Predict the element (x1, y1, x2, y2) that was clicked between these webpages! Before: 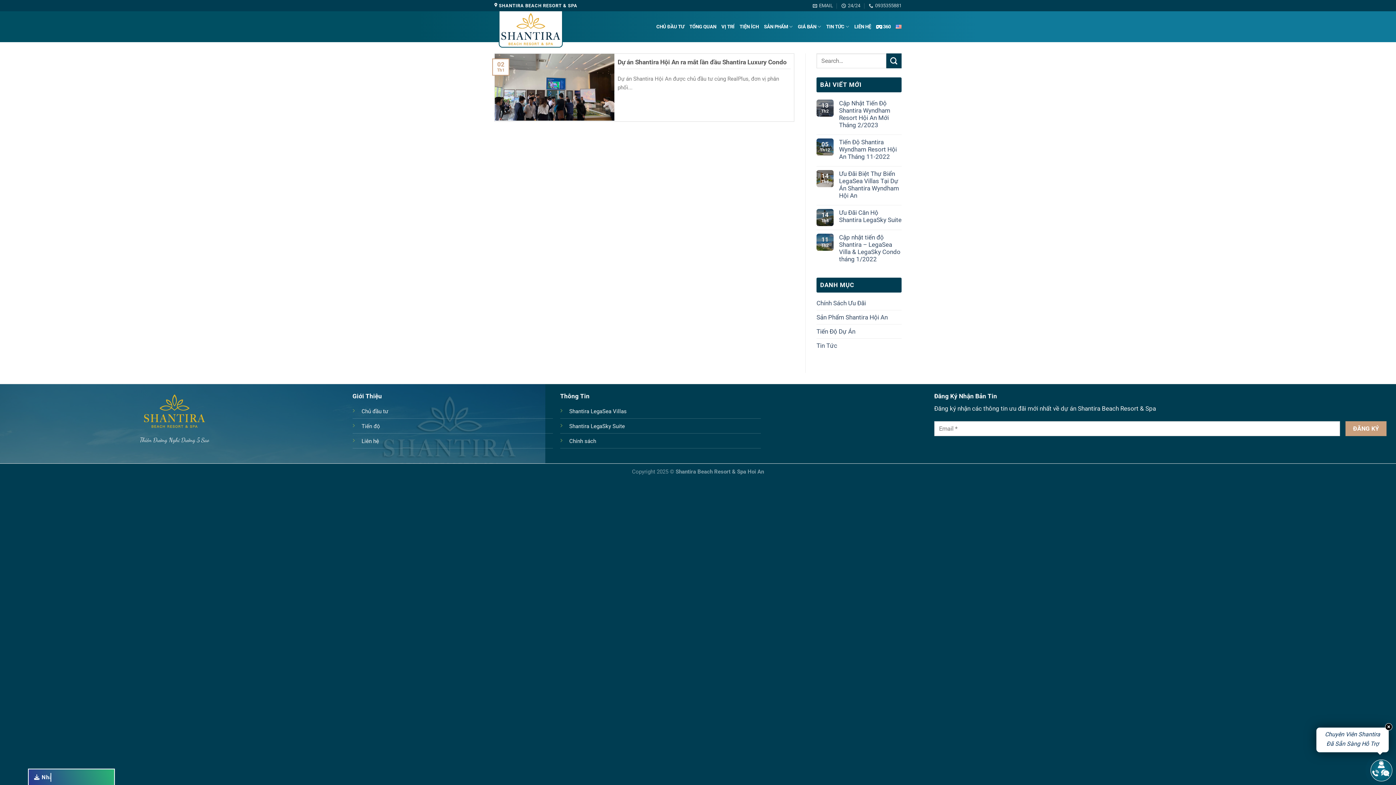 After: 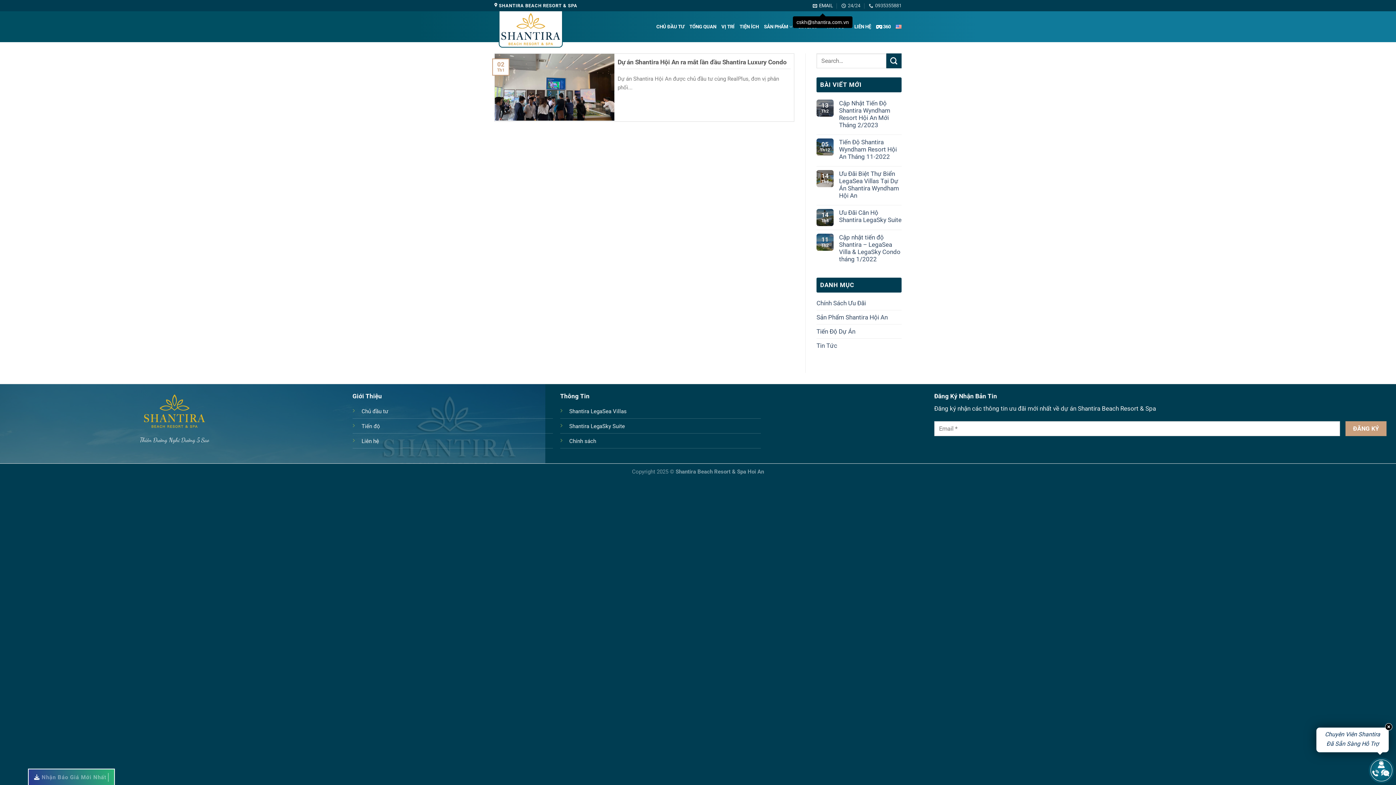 Action: bbox: (812, 0, 833, 11) label: EMAIL